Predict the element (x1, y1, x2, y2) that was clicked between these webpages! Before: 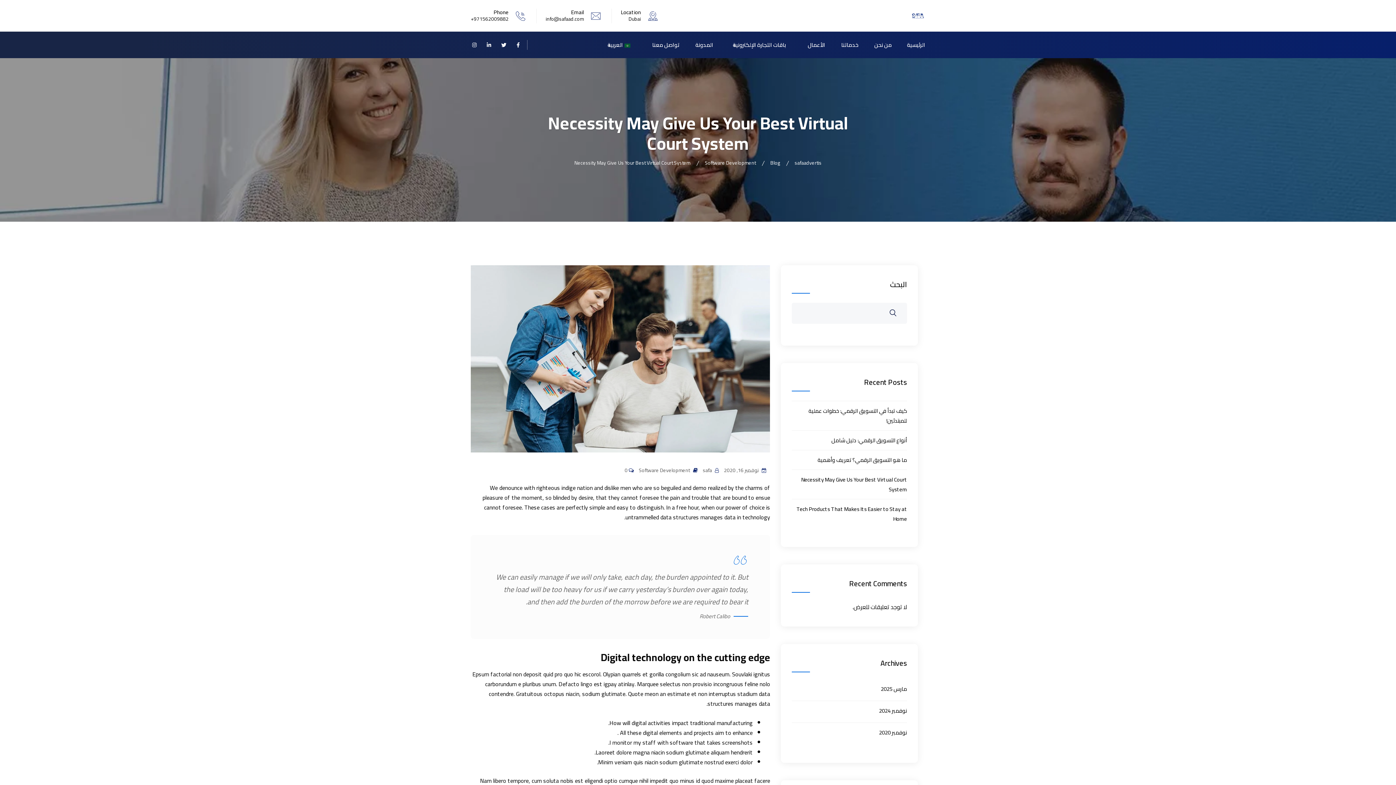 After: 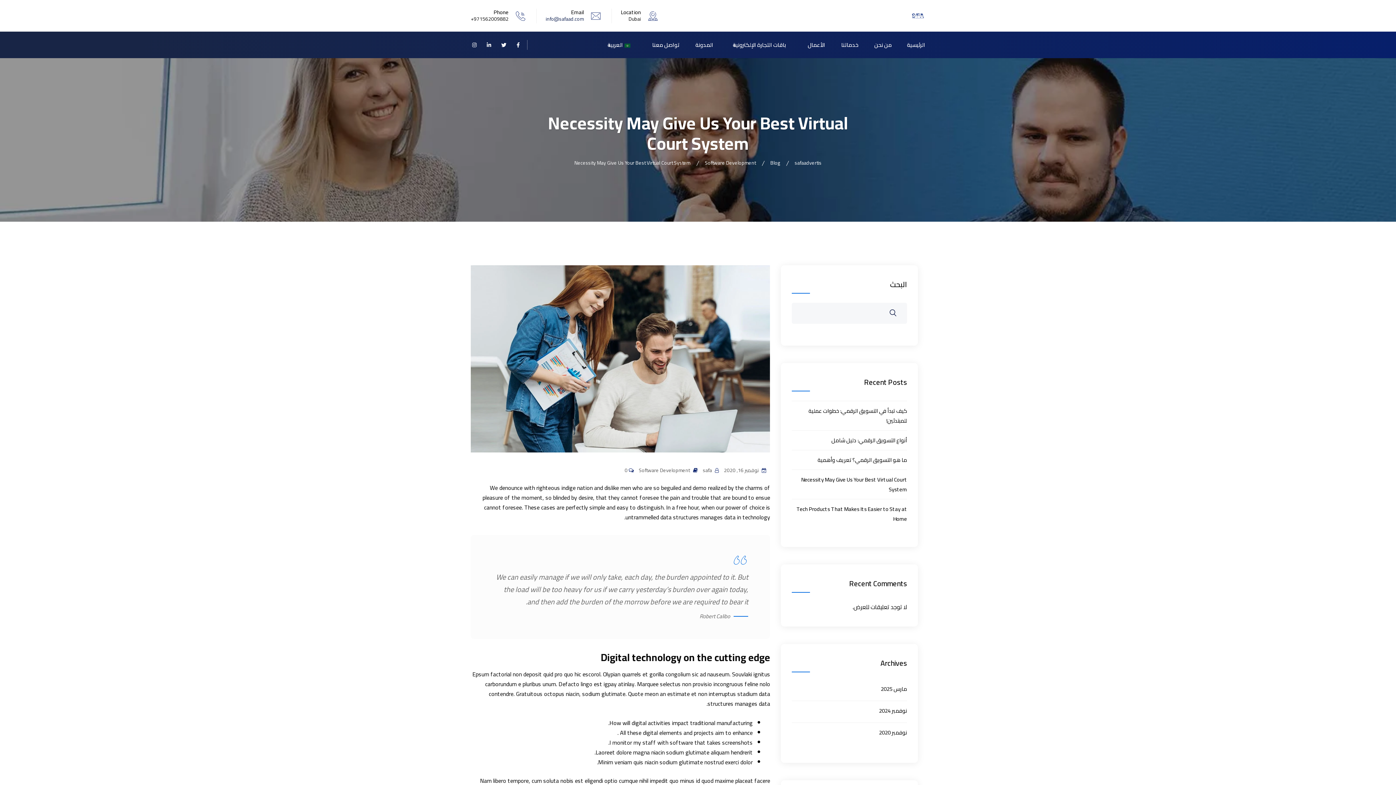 Action: bbox: (545, 14, 584, 23) label: info@safaad.com